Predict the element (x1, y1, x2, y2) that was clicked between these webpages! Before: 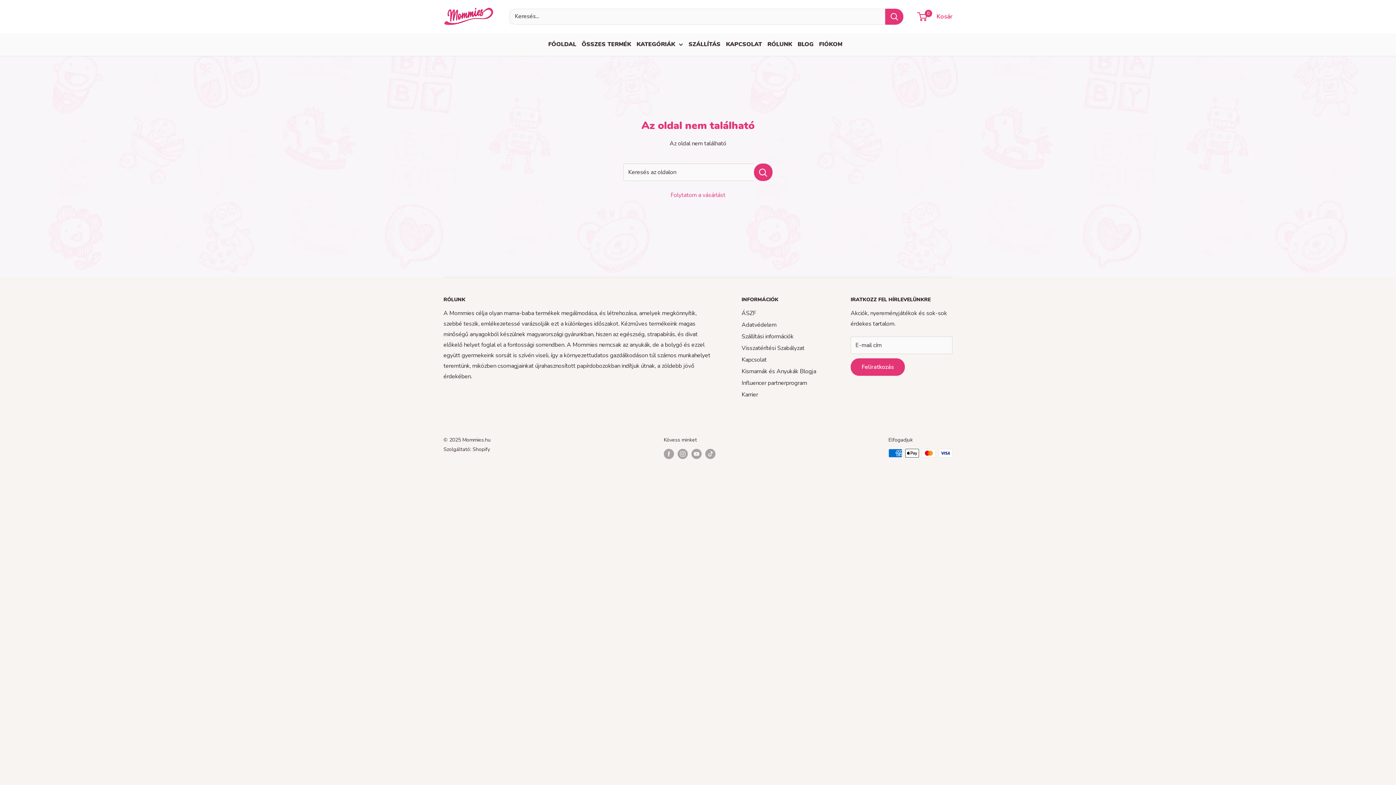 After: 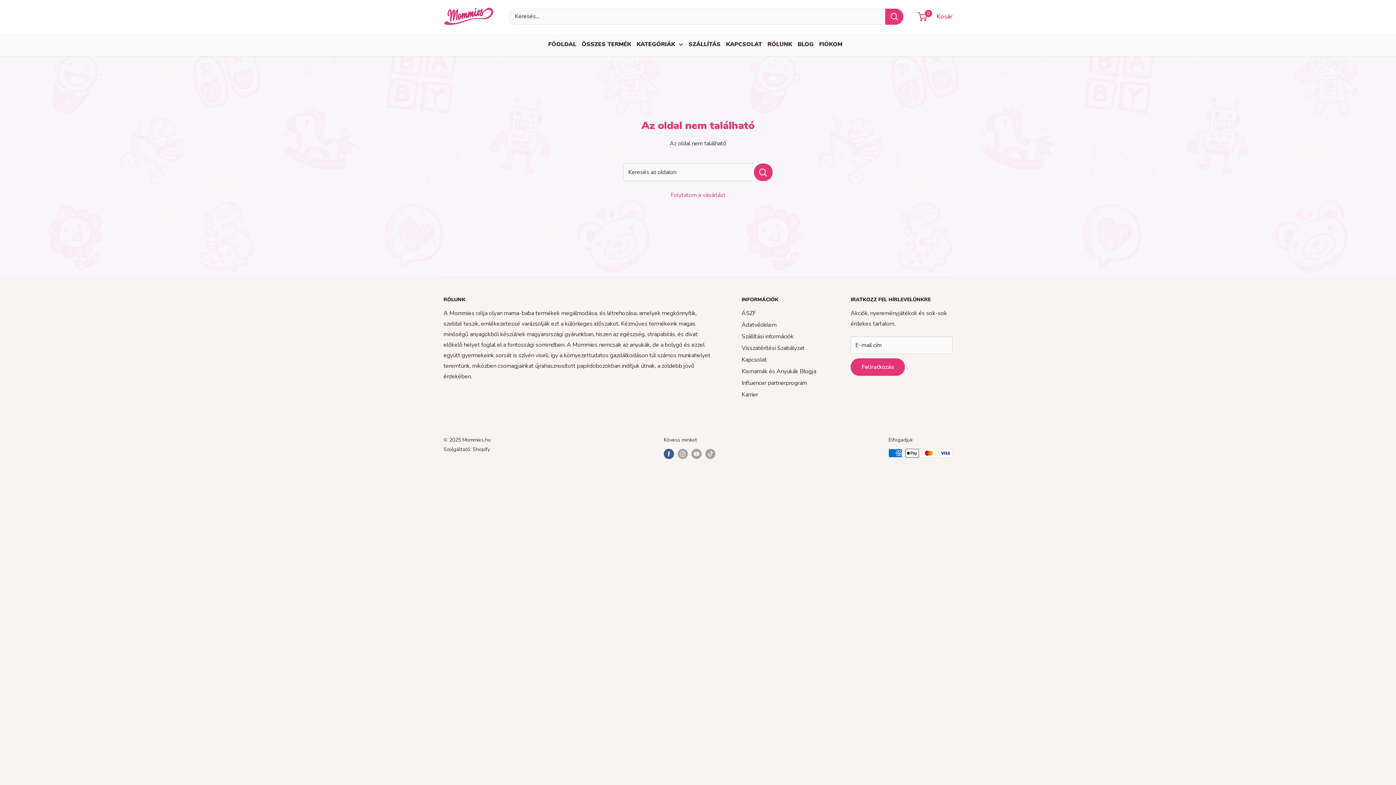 Action: label: Kövess minket bbox: (664, 449, 674, 459)